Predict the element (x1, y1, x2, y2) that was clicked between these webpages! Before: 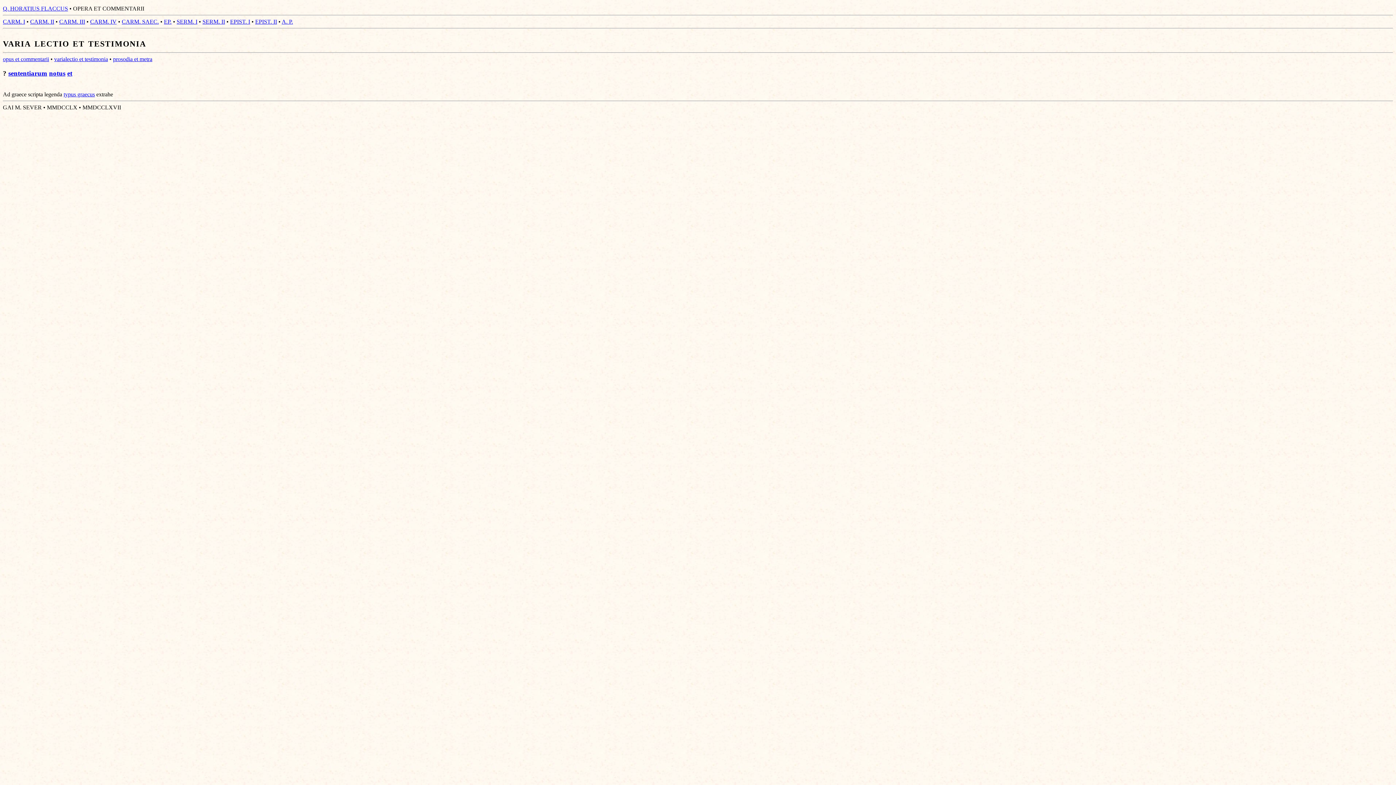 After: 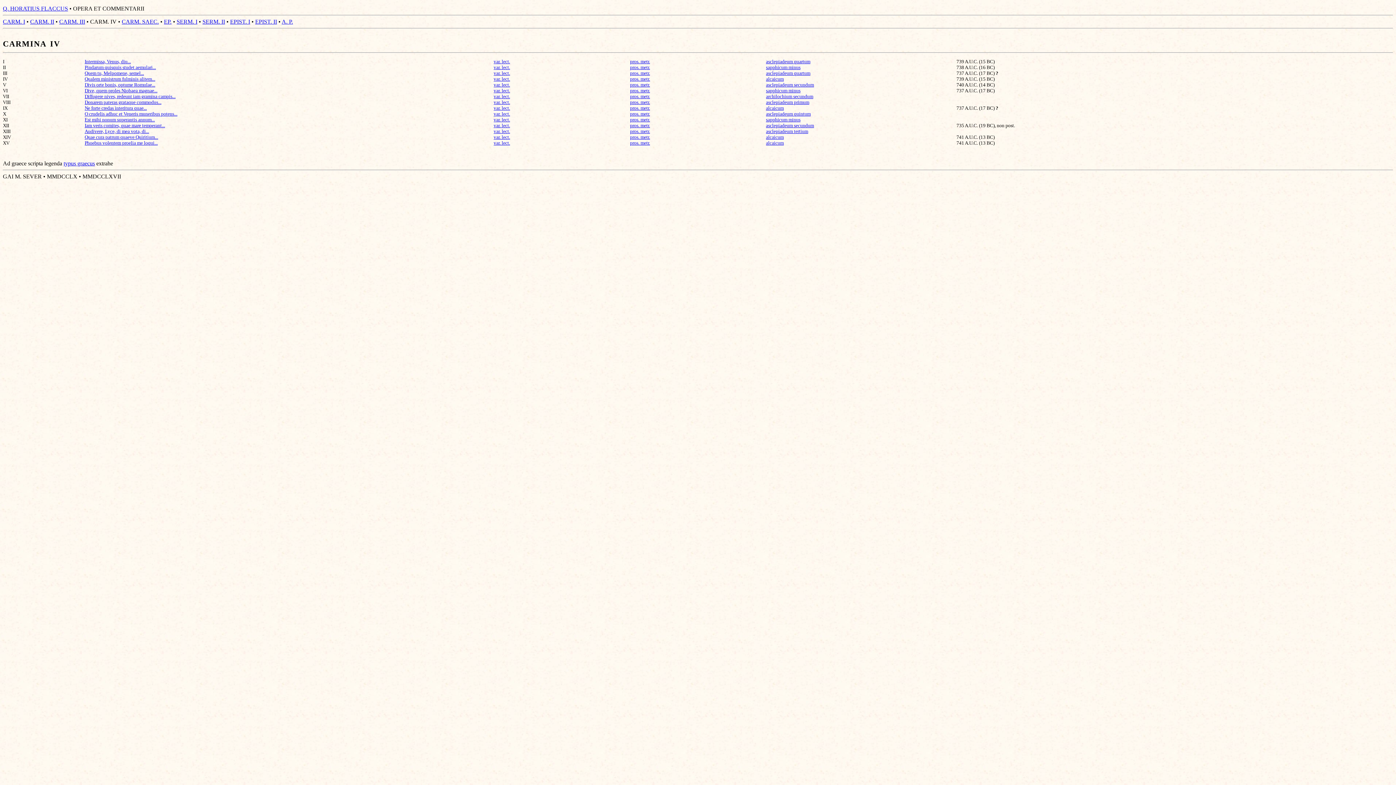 Action: label: CARM. IV bbox: (90, 18, 116, 24)